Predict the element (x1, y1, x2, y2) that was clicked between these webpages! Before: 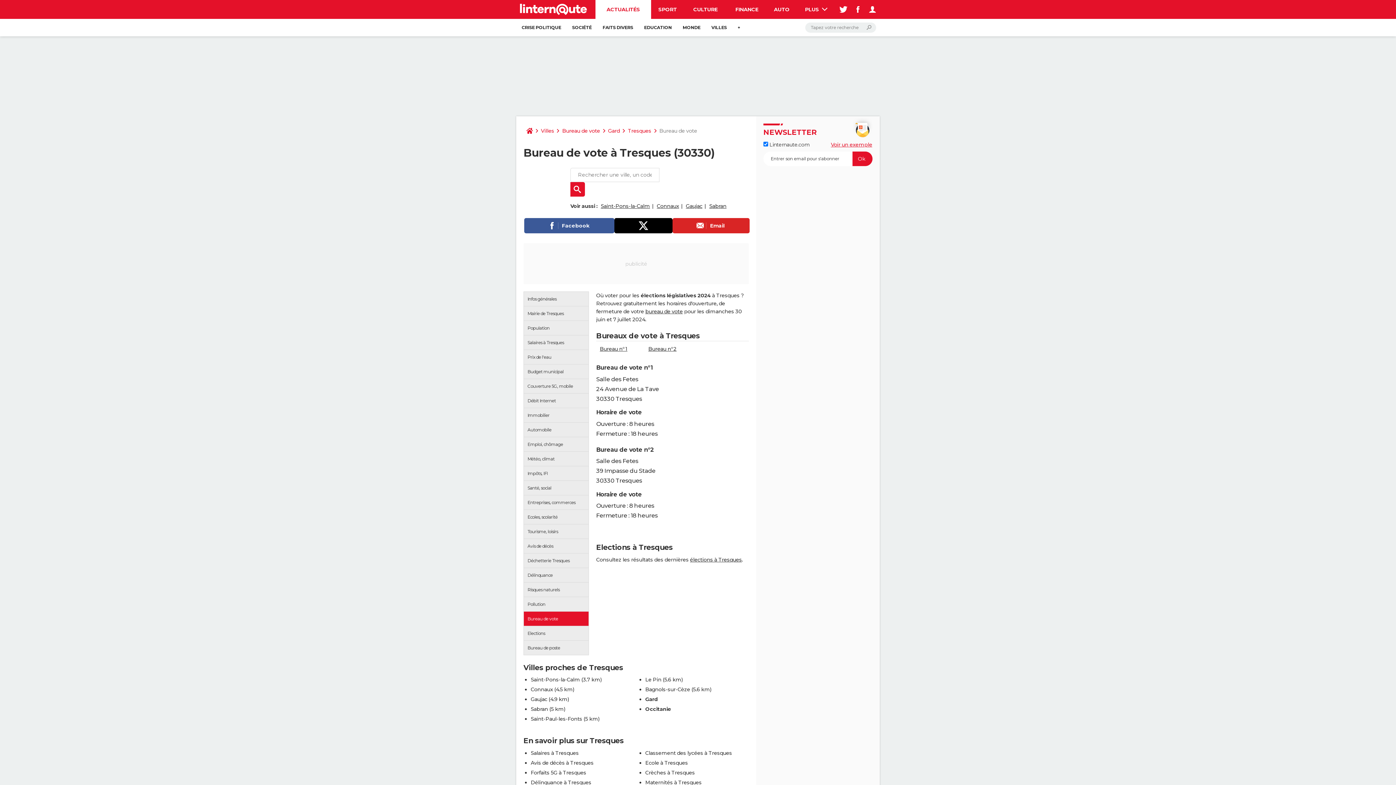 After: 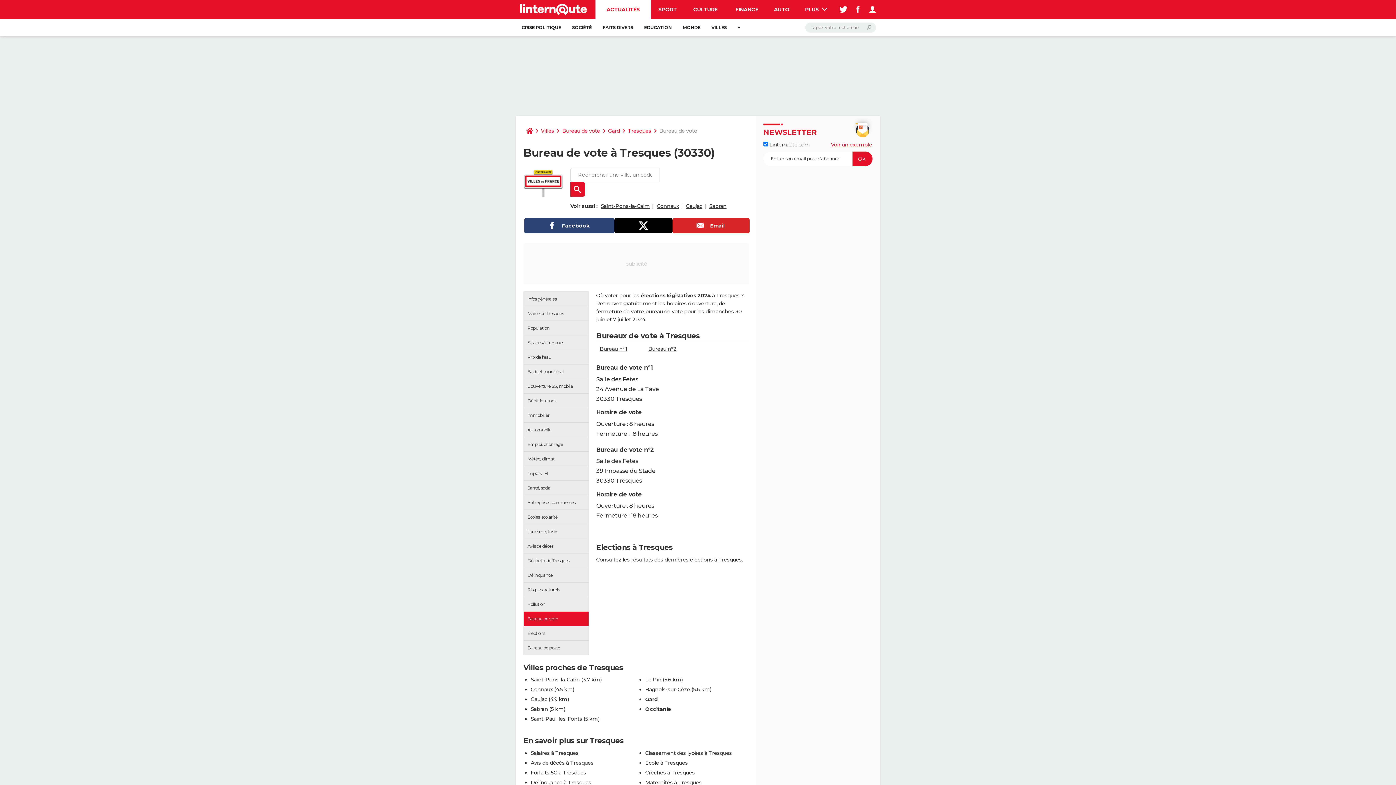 Action: label: Facebook bbox: (524, 218, 614, 233)